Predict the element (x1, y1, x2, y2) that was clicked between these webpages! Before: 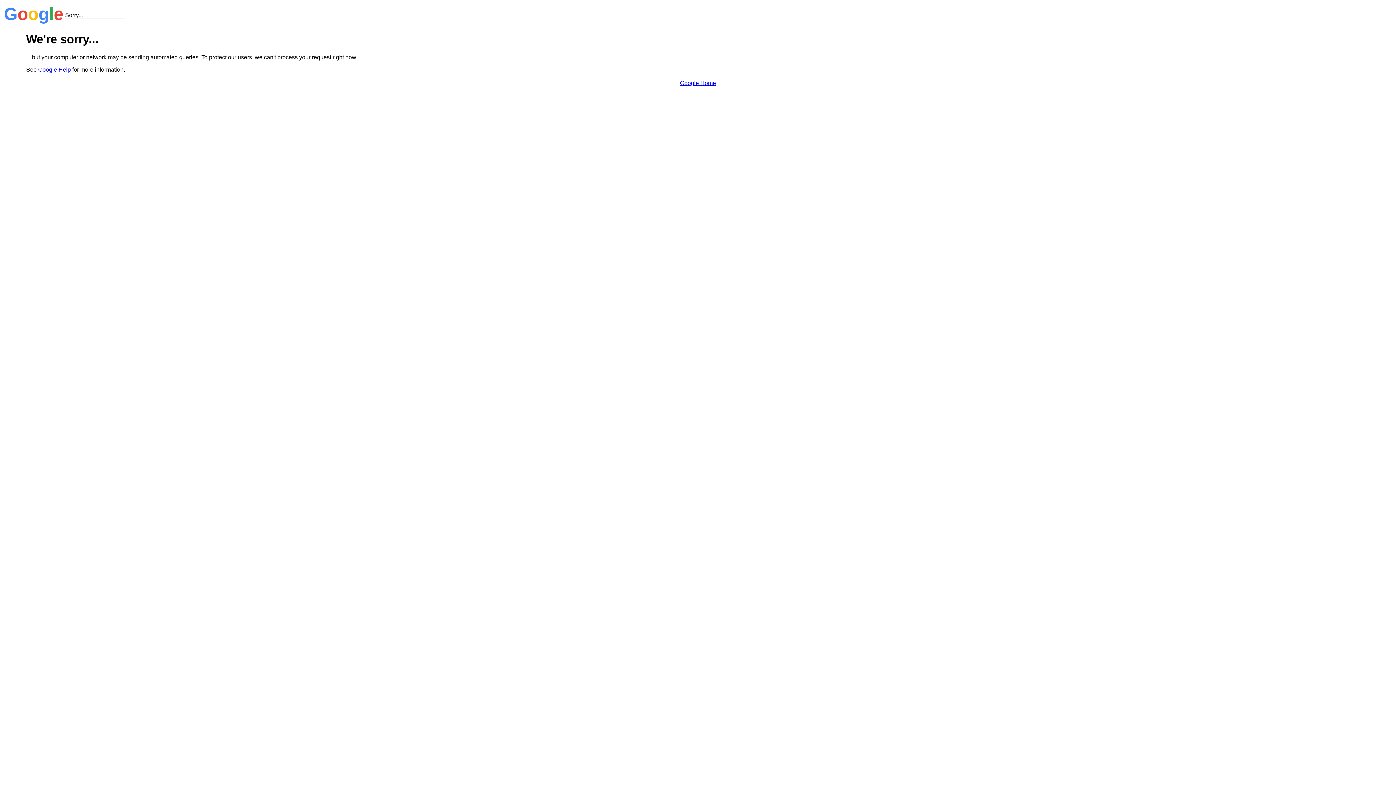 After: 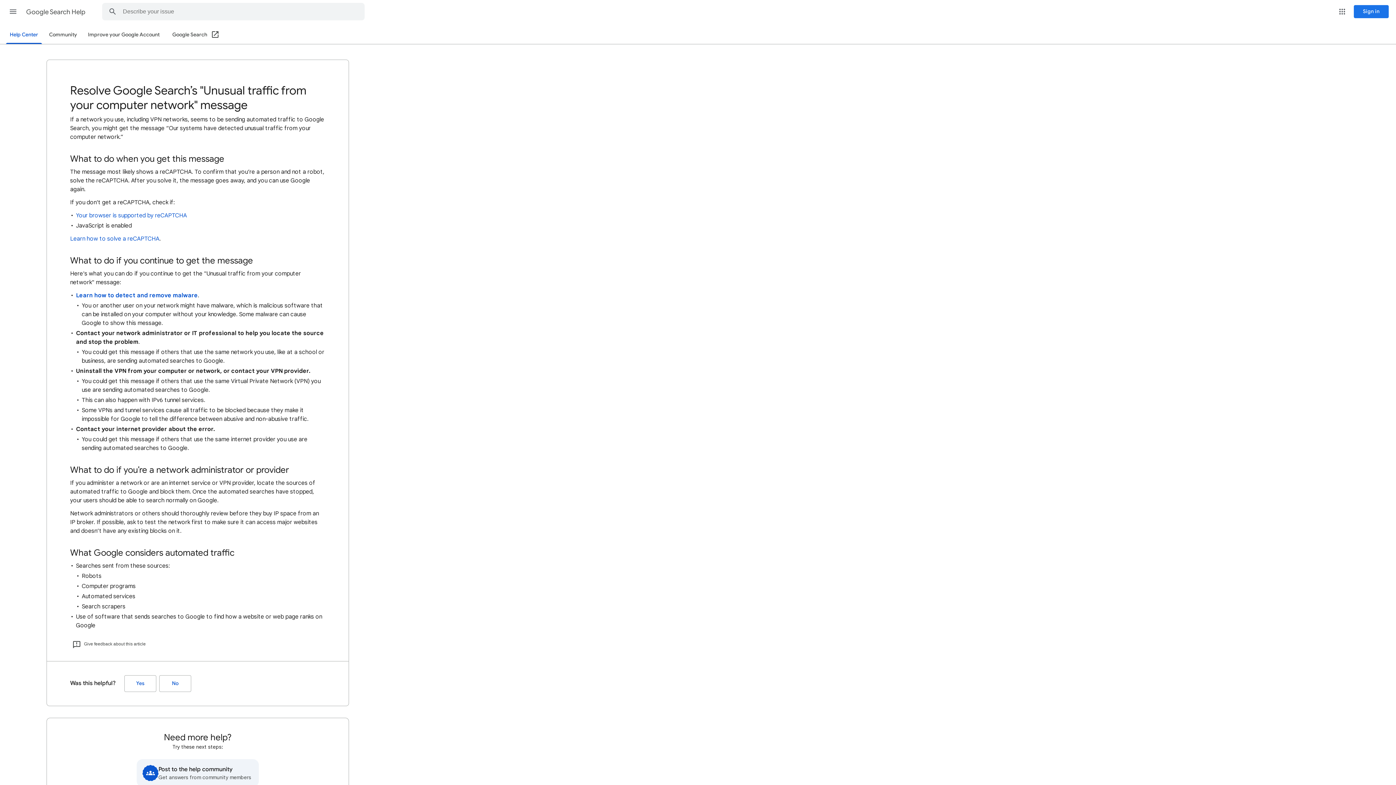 Action: bbox: (38, 66, 70, 72) label: Google Help